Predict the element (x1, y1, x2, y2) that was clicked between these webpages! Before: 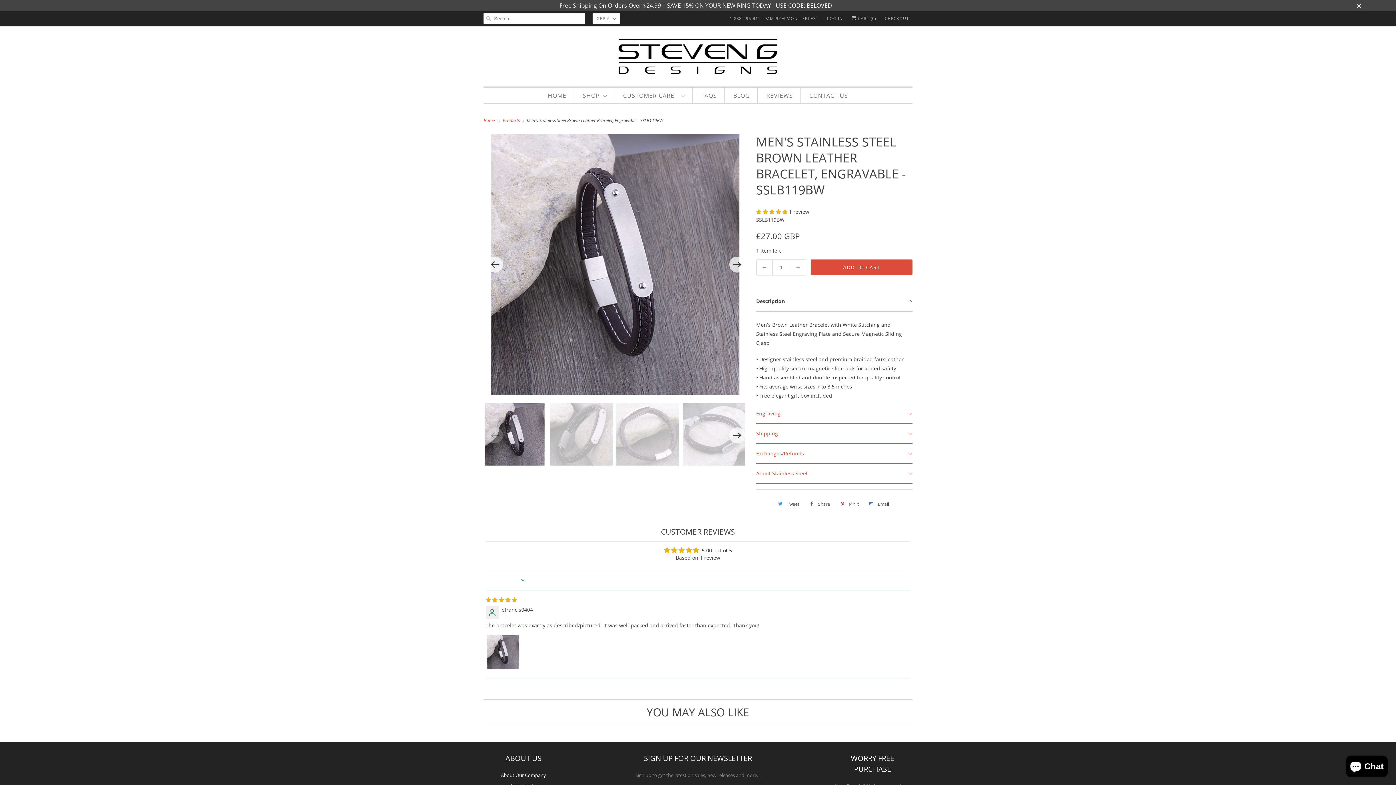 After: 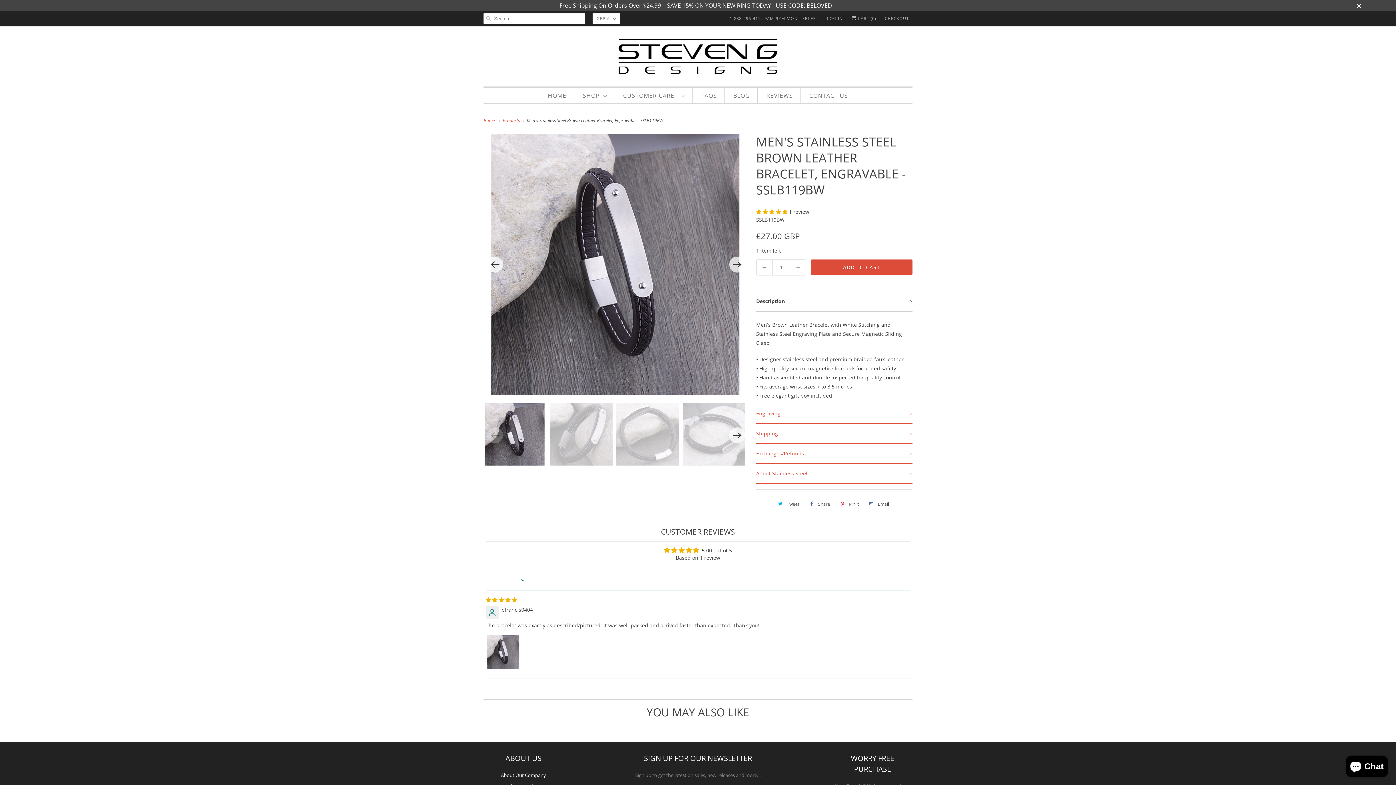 Action: bbox: (774, 498, 801, 510) label: Tweet